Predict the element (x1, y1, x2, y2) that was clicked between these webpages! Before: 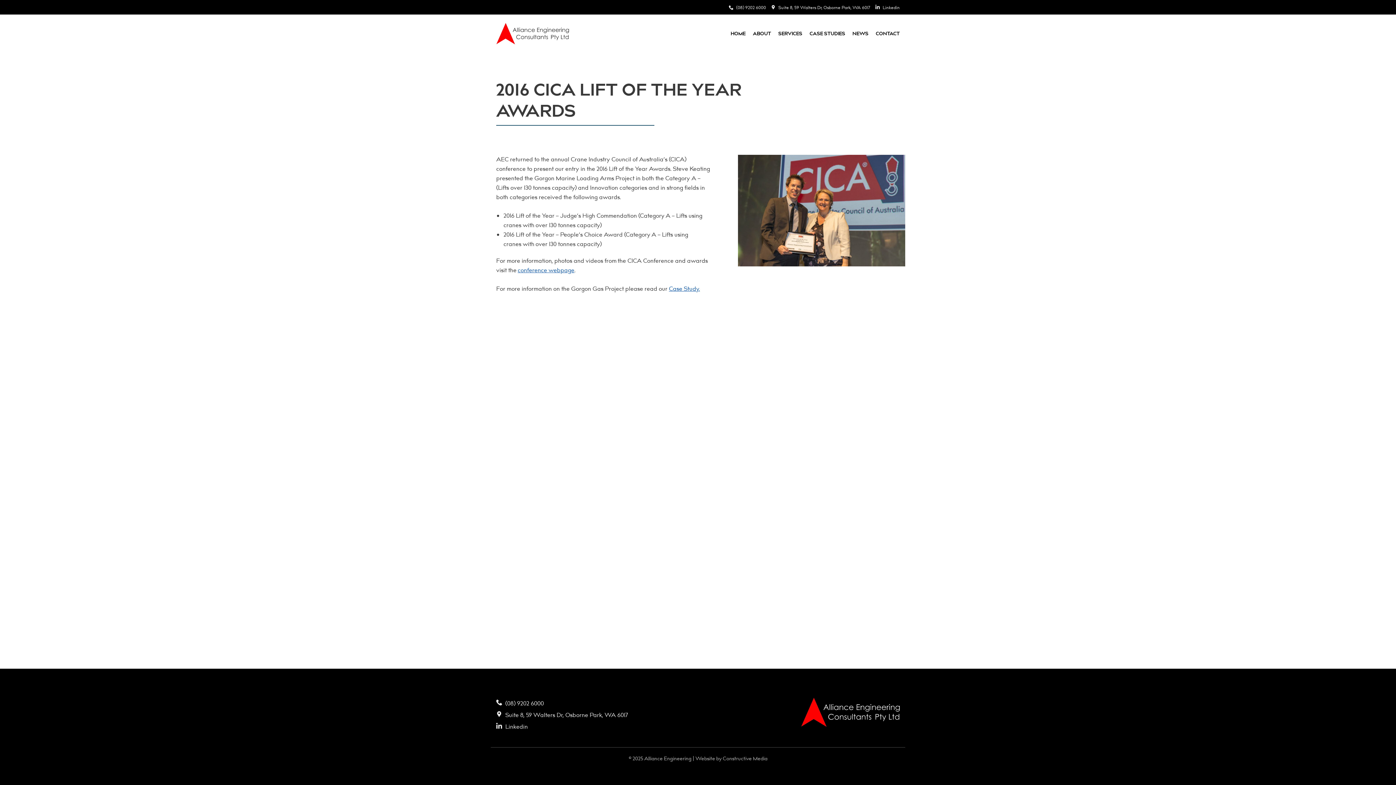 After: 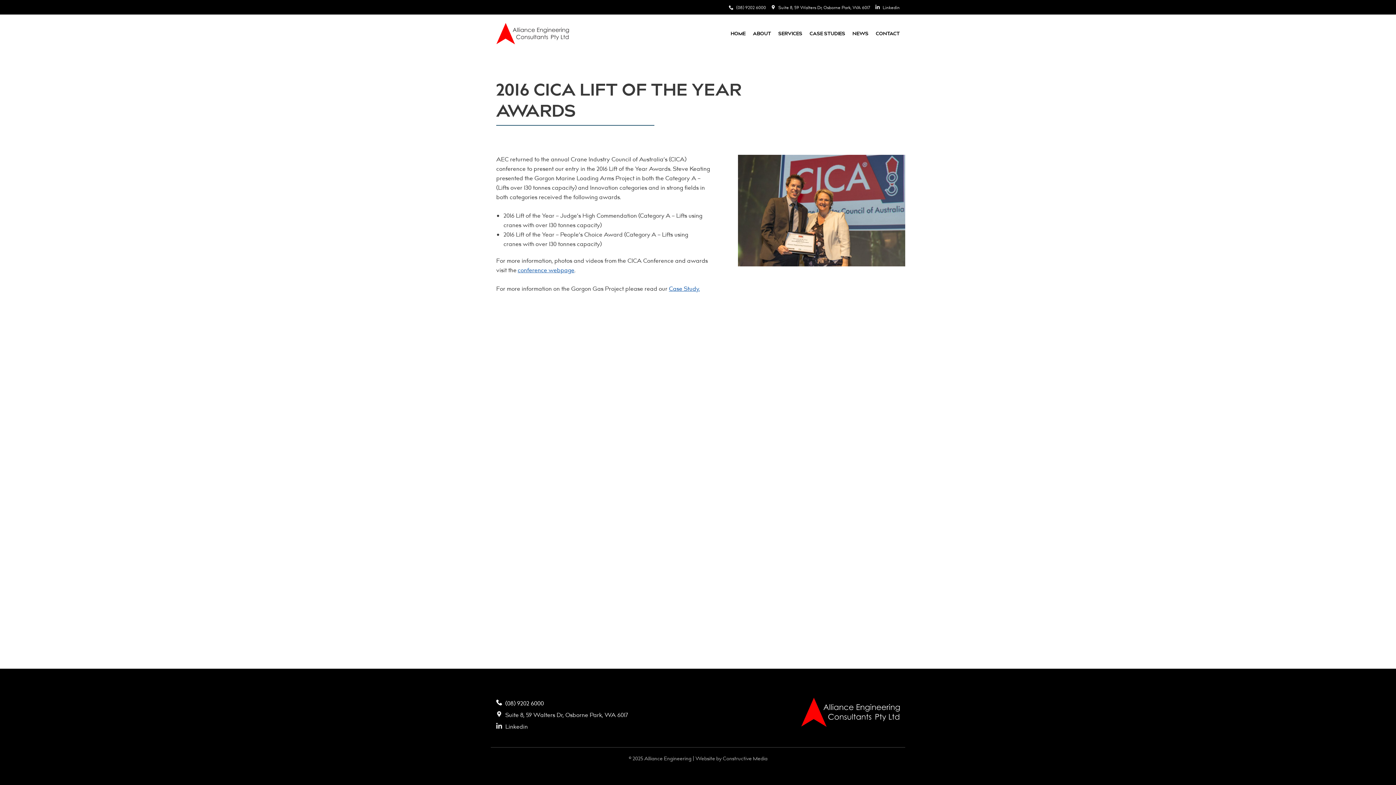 Action: bbox: (505, 699, 544, 708) label: (08) 9202 6000